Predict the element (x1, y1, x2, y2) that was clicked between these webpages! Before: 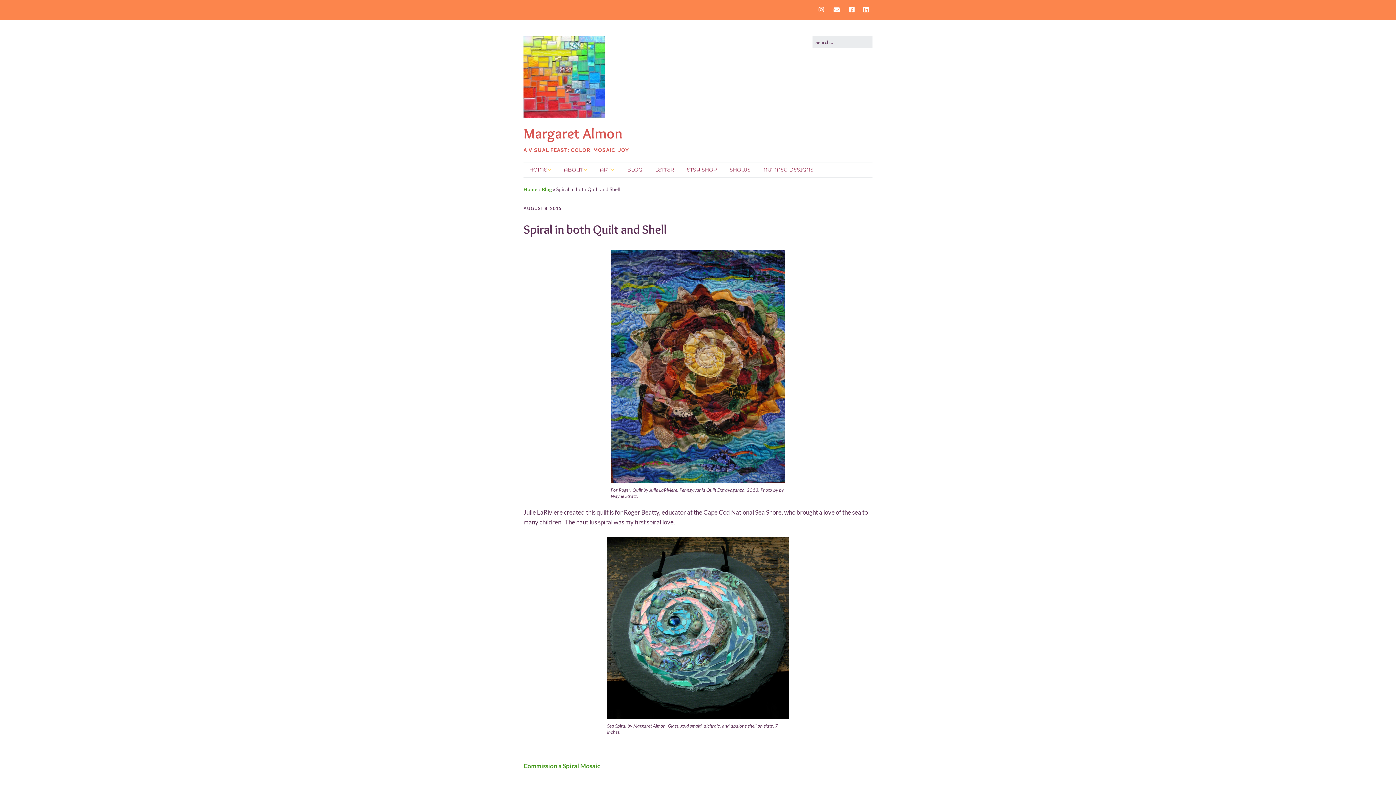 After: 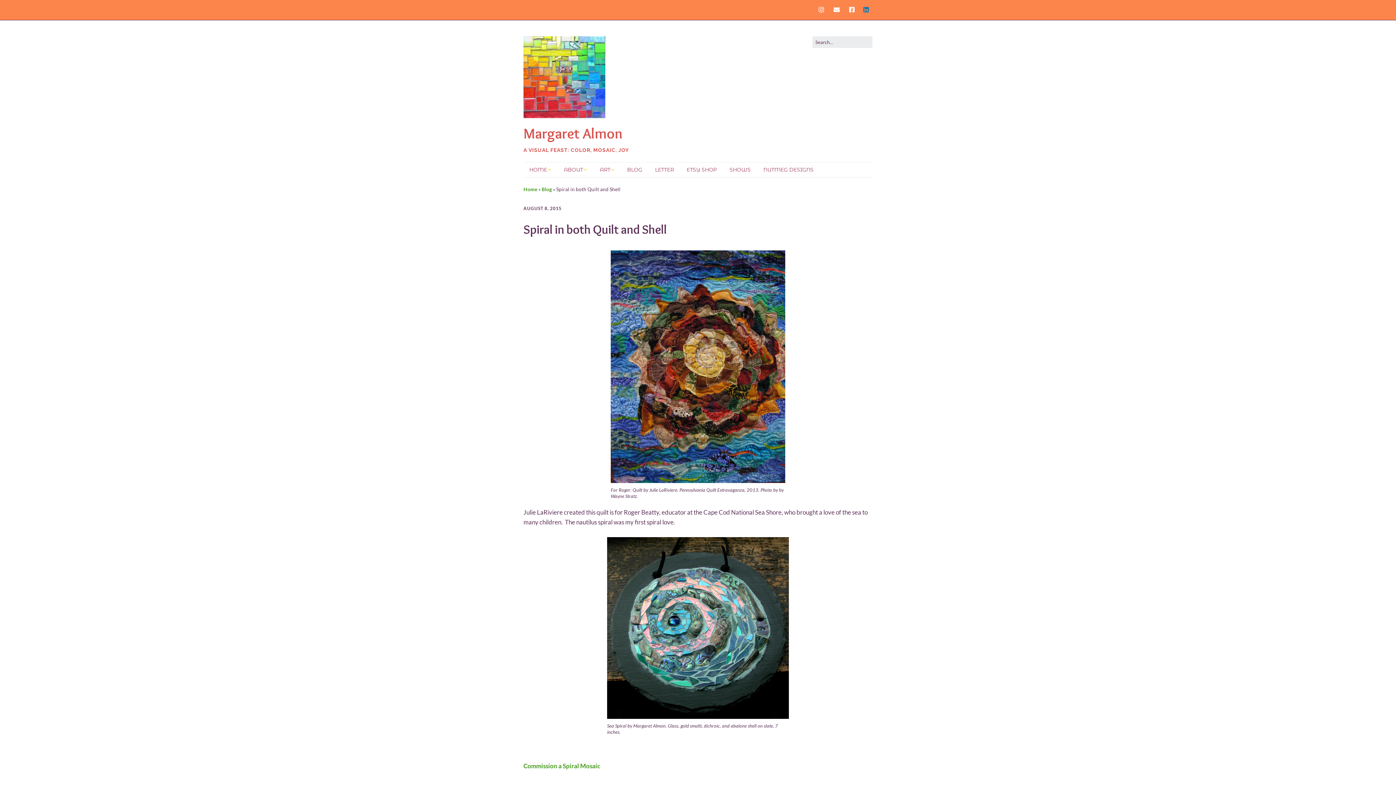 Action: label: LinkedIn bbox: (860, 0, 872, 20)